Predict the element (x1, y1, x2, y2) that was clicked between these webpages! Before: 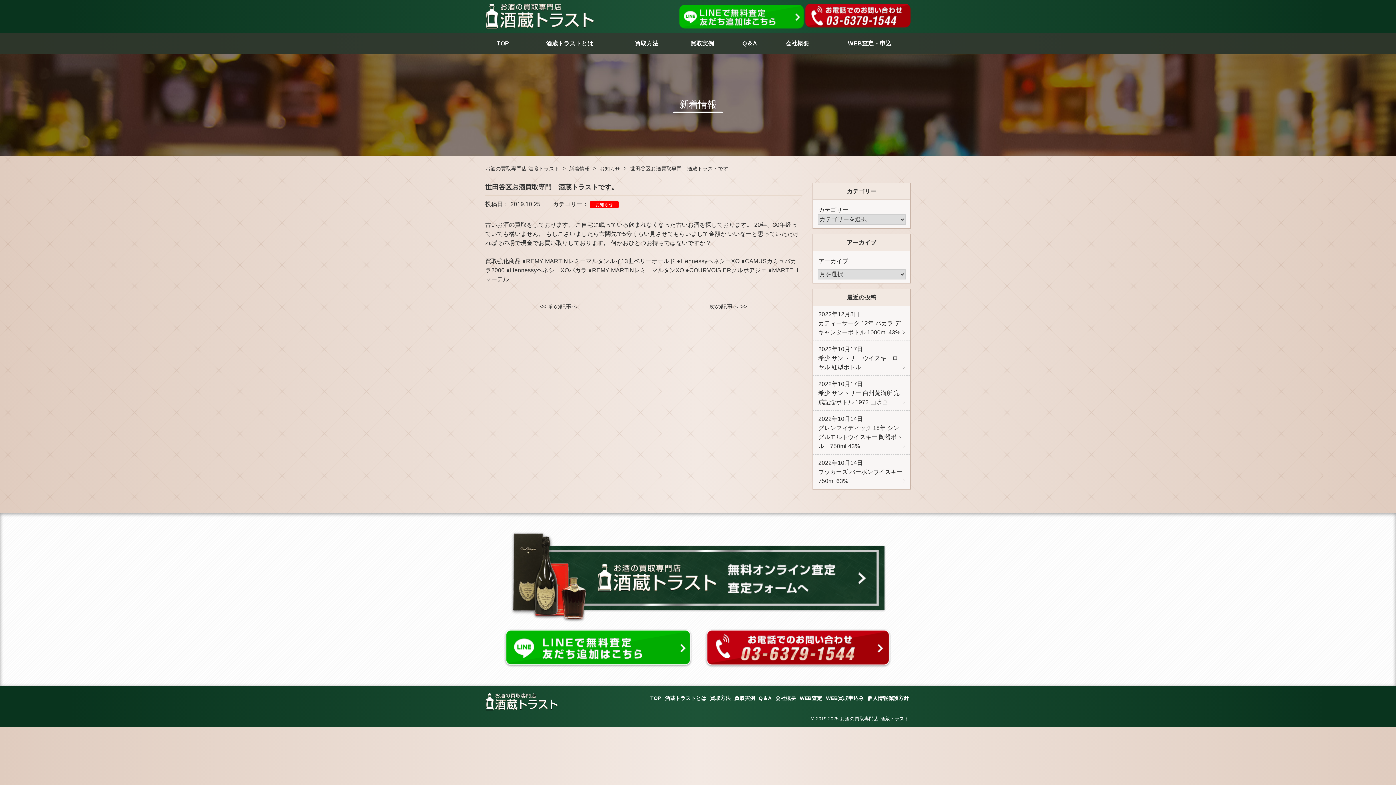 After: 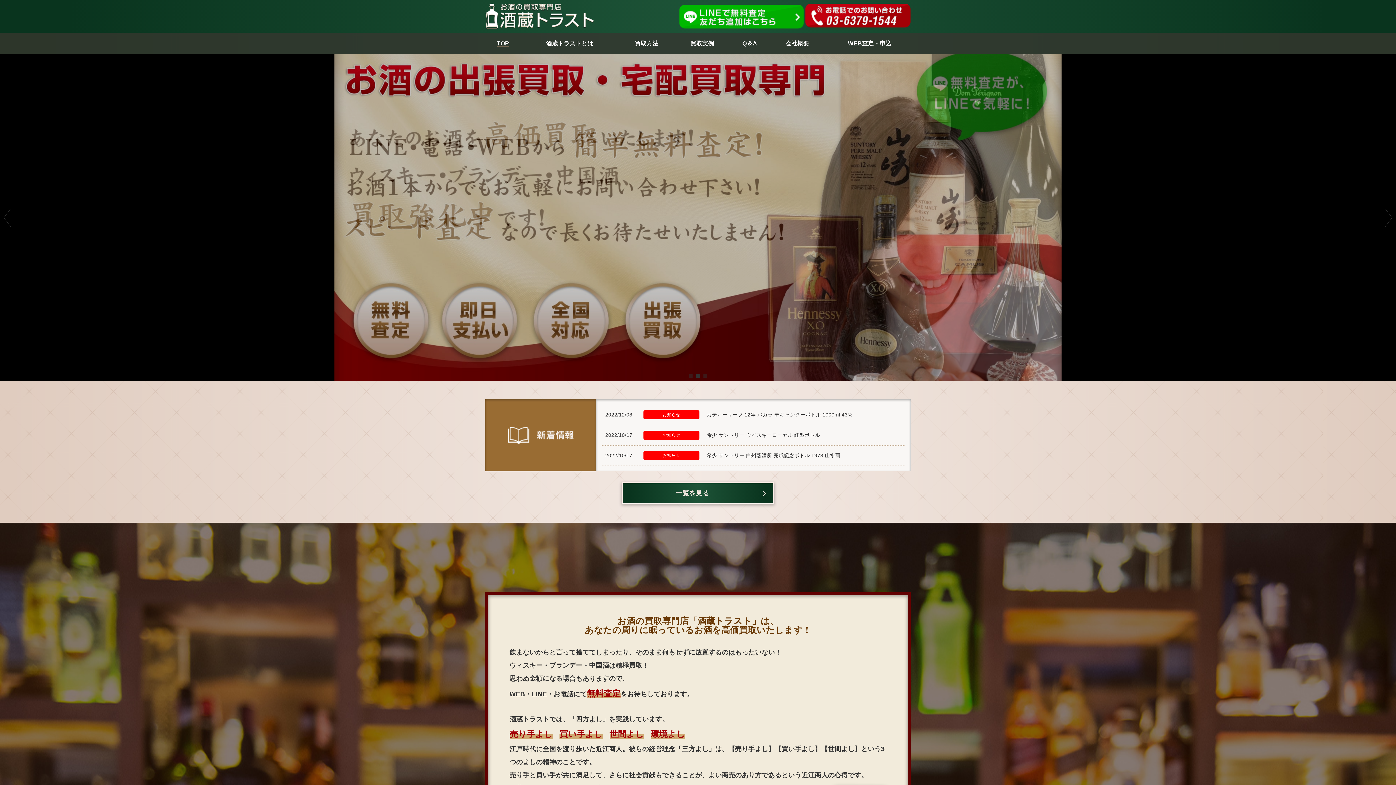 Action: bbox: (485, 12, 594, 18)